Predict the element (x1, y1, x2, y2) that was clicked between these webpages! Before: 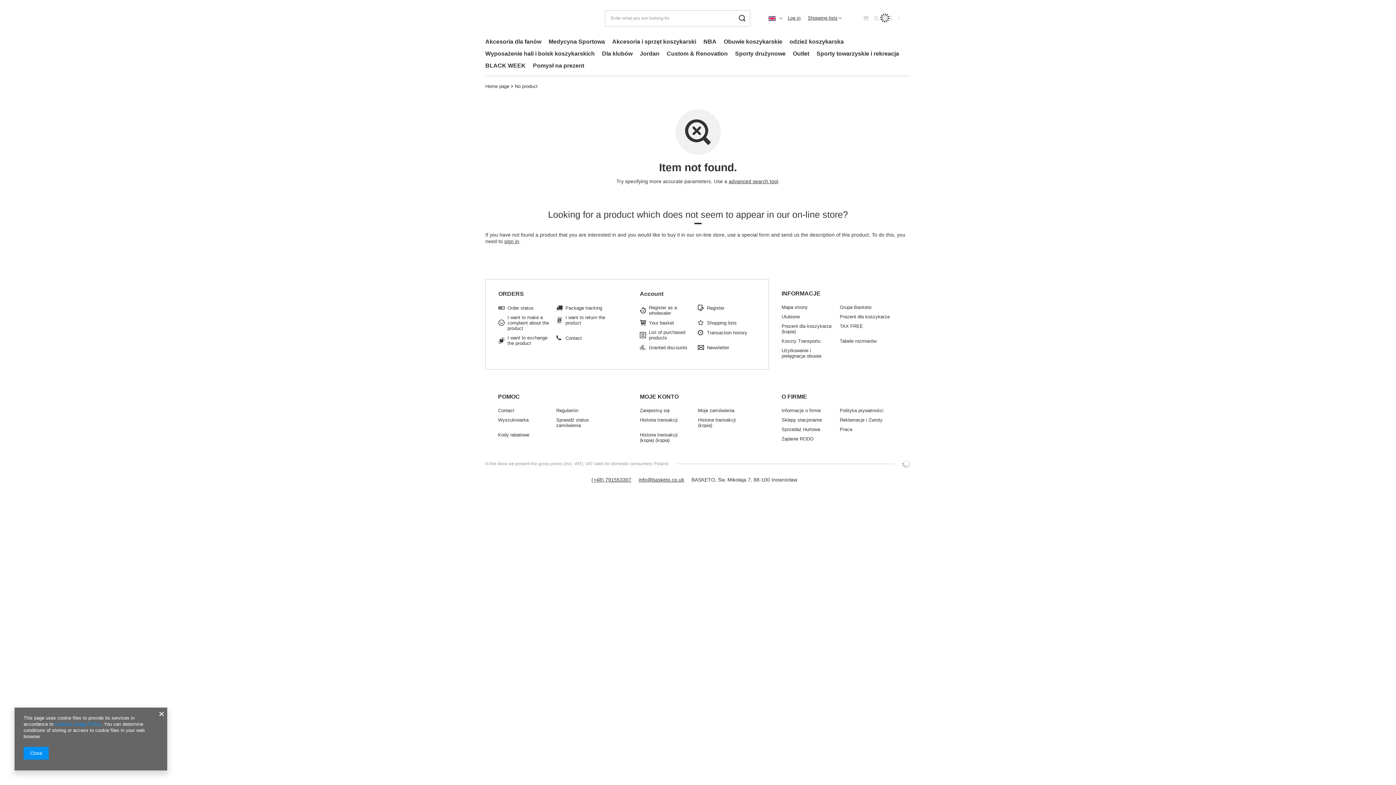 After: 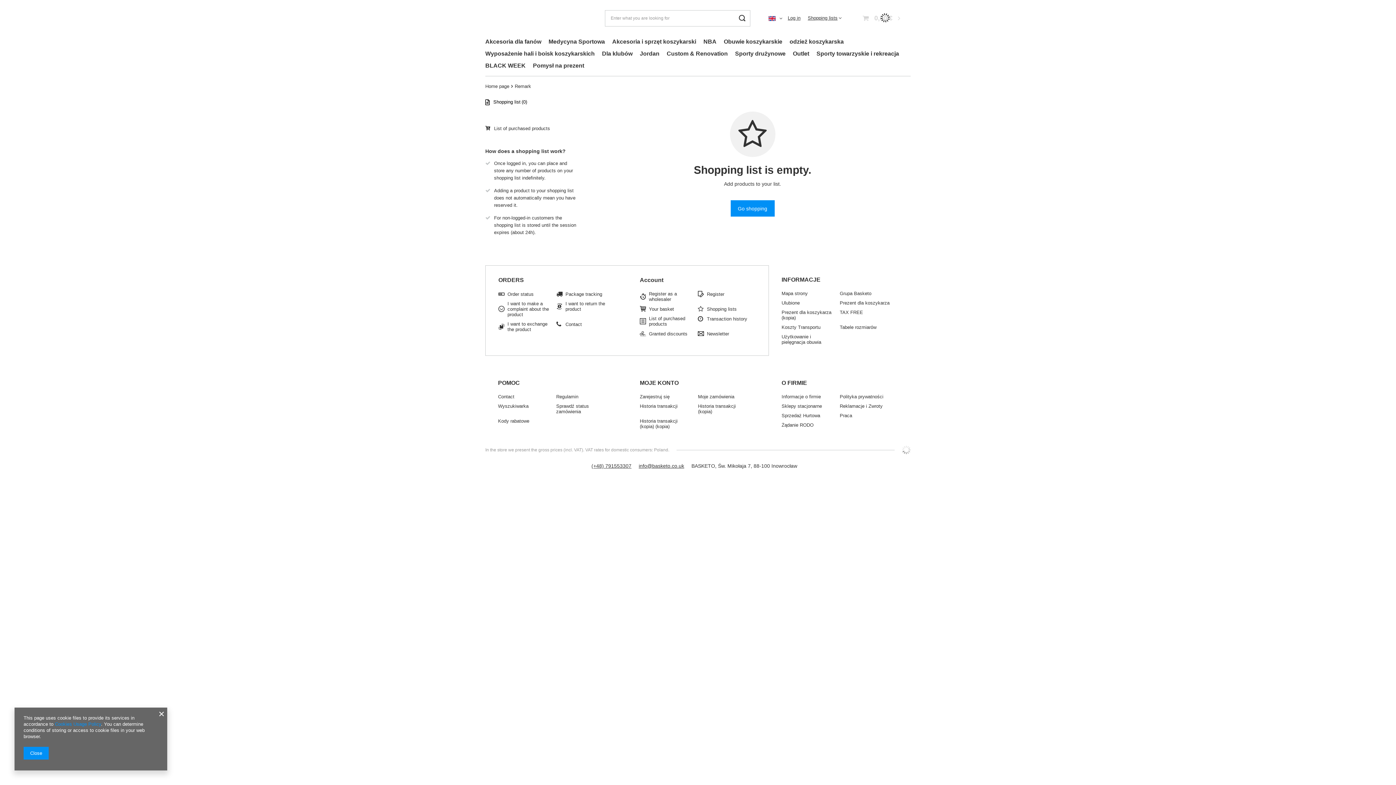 Action: label: Shopping lists bbox: (707, 320, 750, 325)